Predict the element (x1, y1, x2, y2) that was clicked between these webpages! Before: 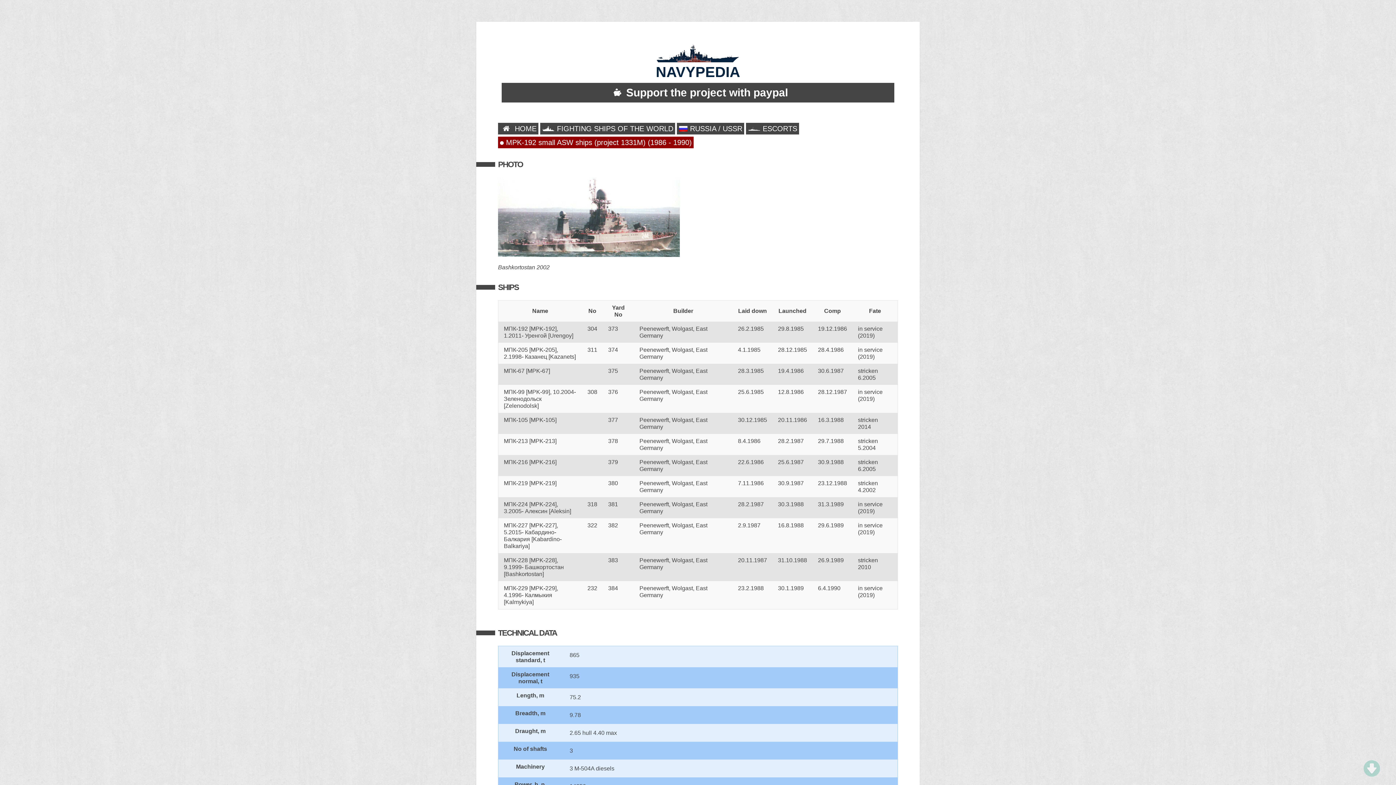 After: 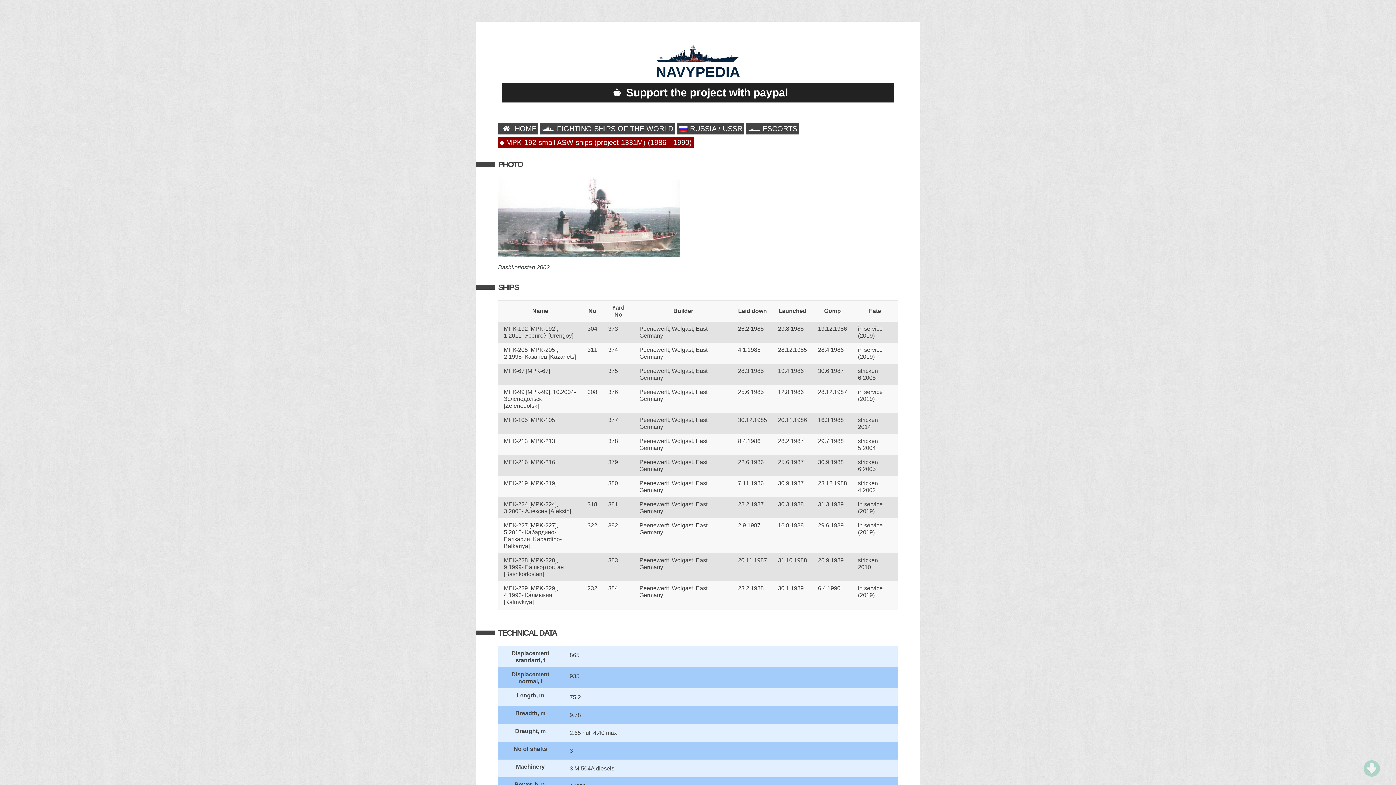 Action: bbox: (498, 82, 898, 102) label: Support the project with paypal